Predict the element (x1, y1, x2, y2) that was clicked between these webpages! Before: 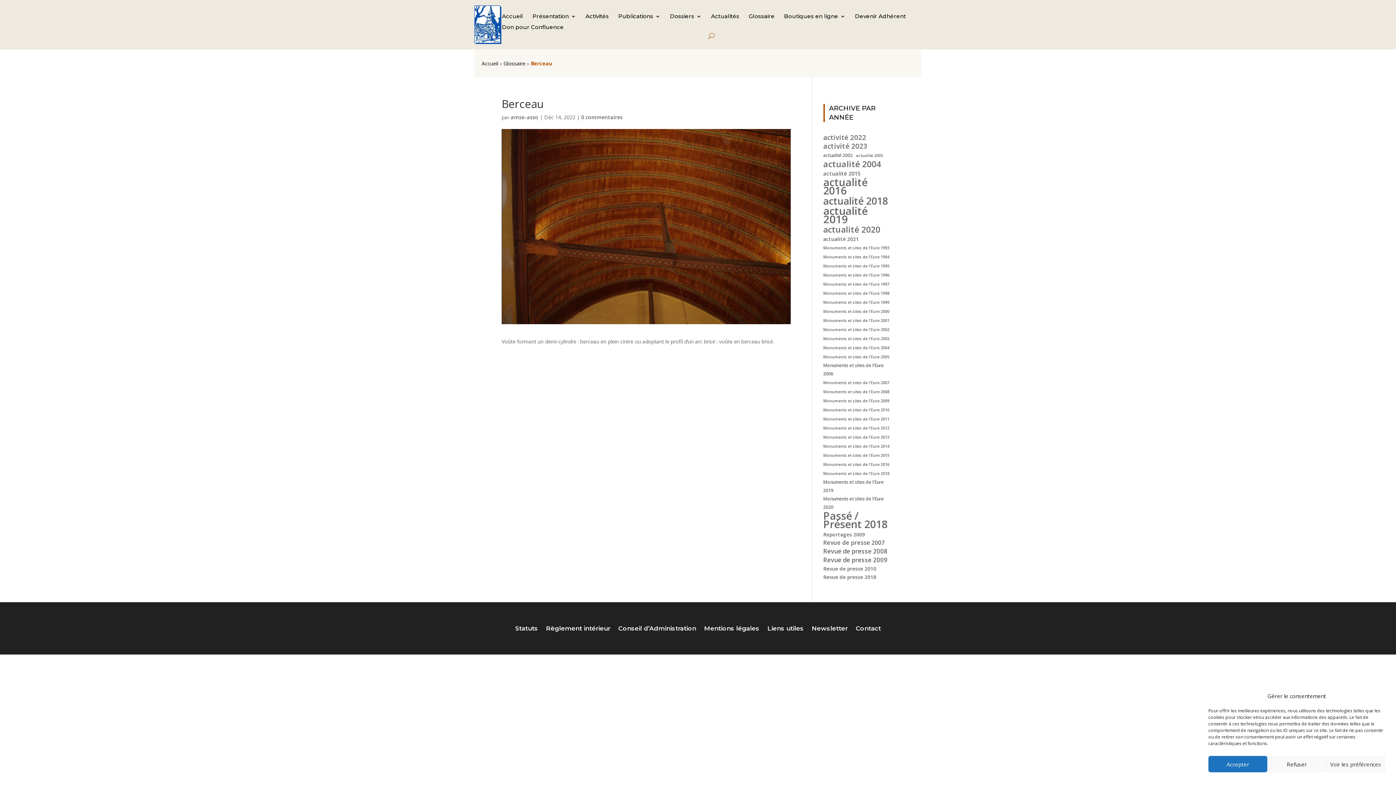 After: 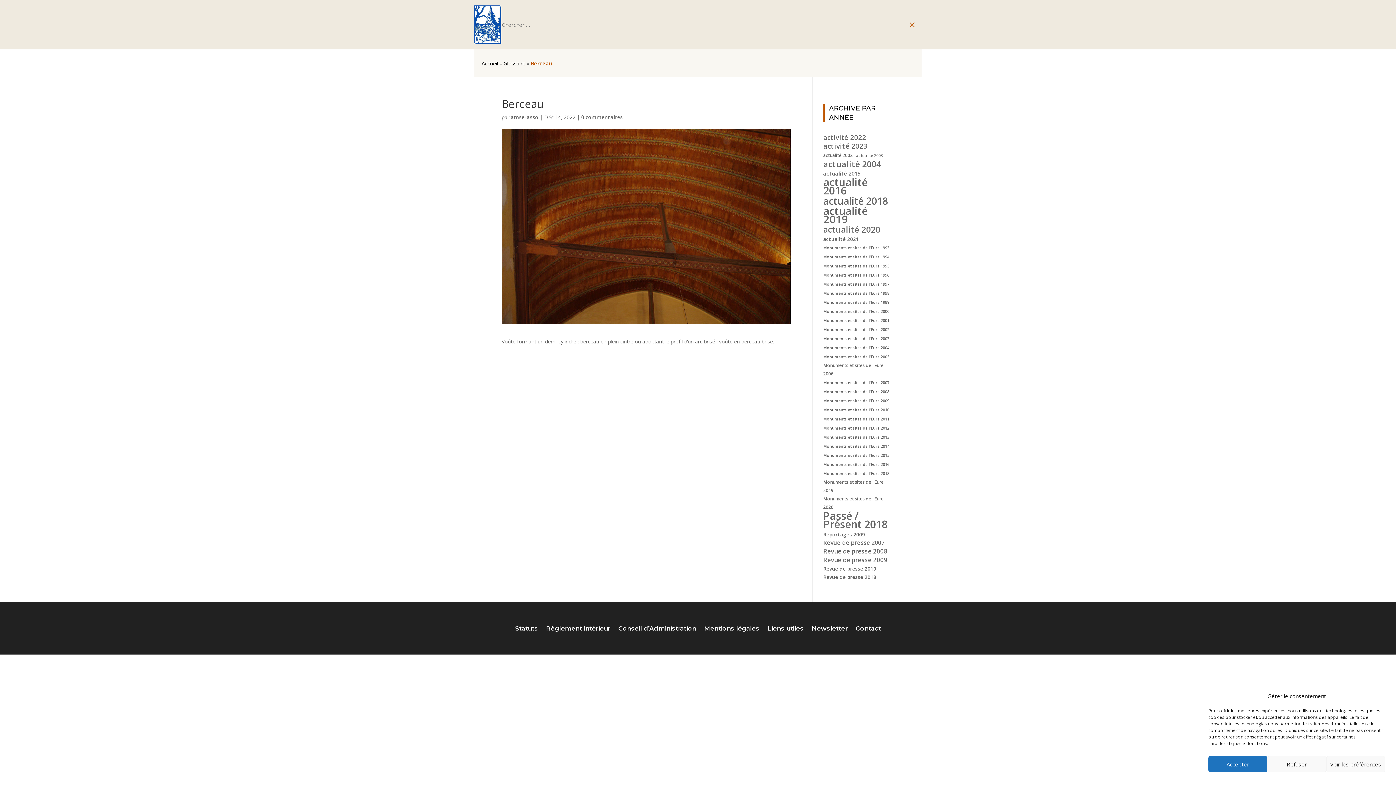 Action: bbox: (708, 32, 714, 38)